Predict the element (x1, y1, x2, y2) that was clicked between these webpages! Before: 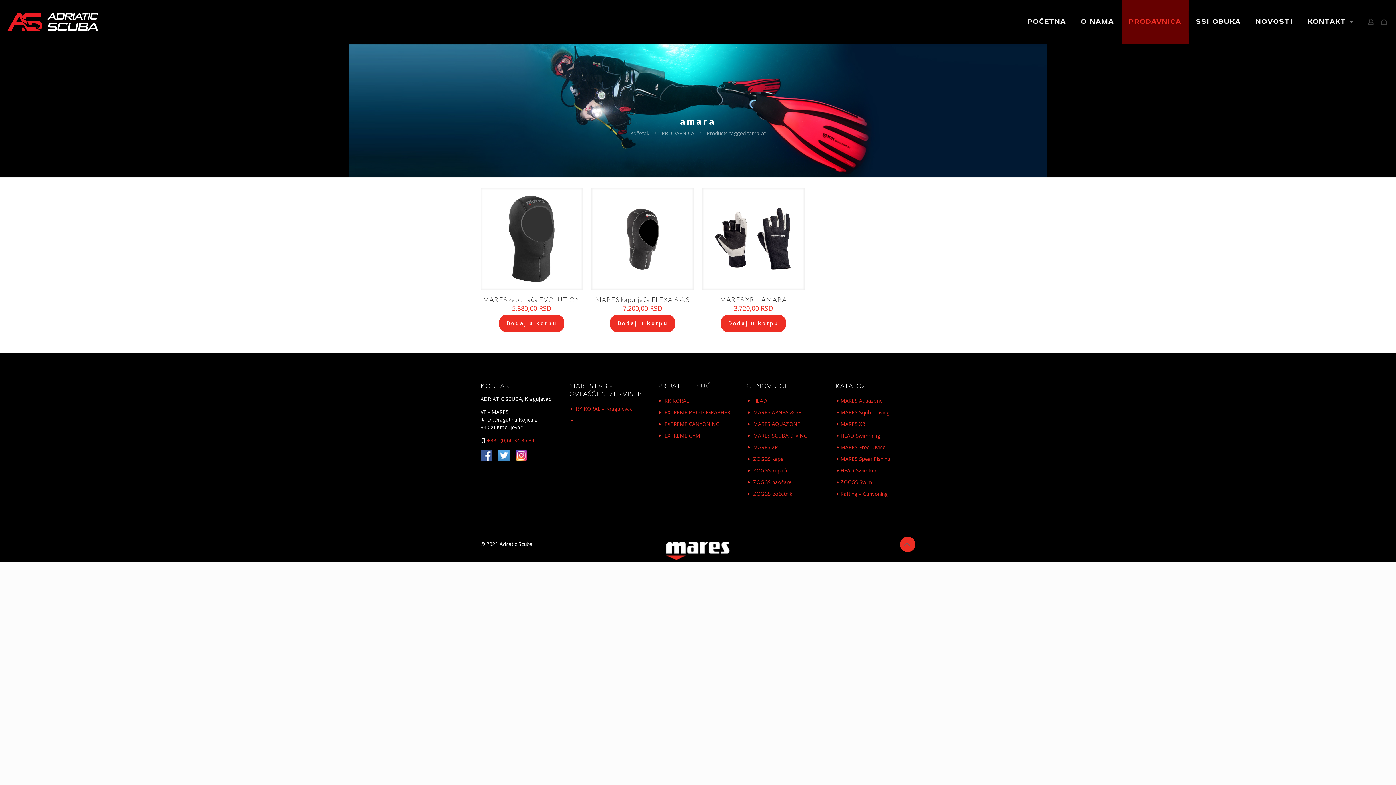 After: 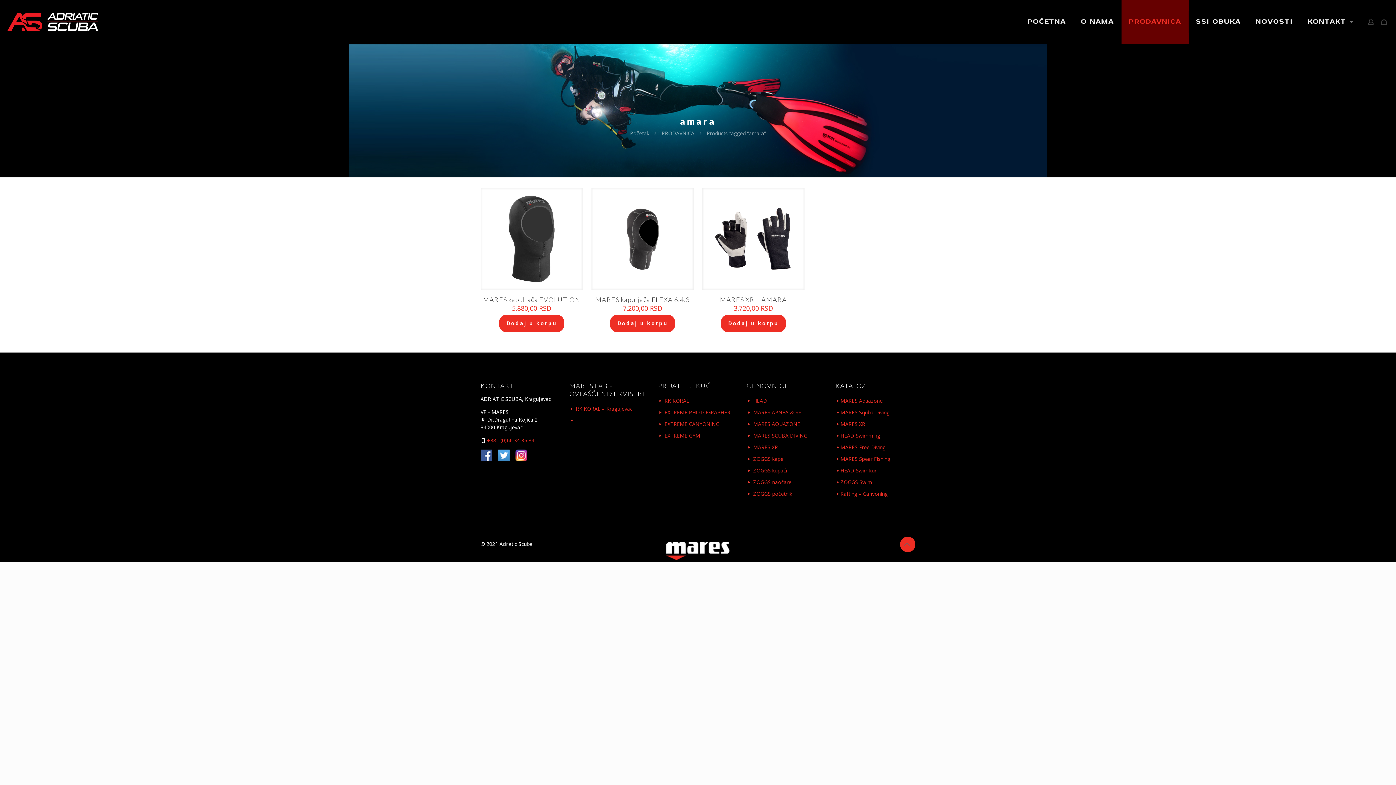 Action: bbox: (511, 455, 527, 462)